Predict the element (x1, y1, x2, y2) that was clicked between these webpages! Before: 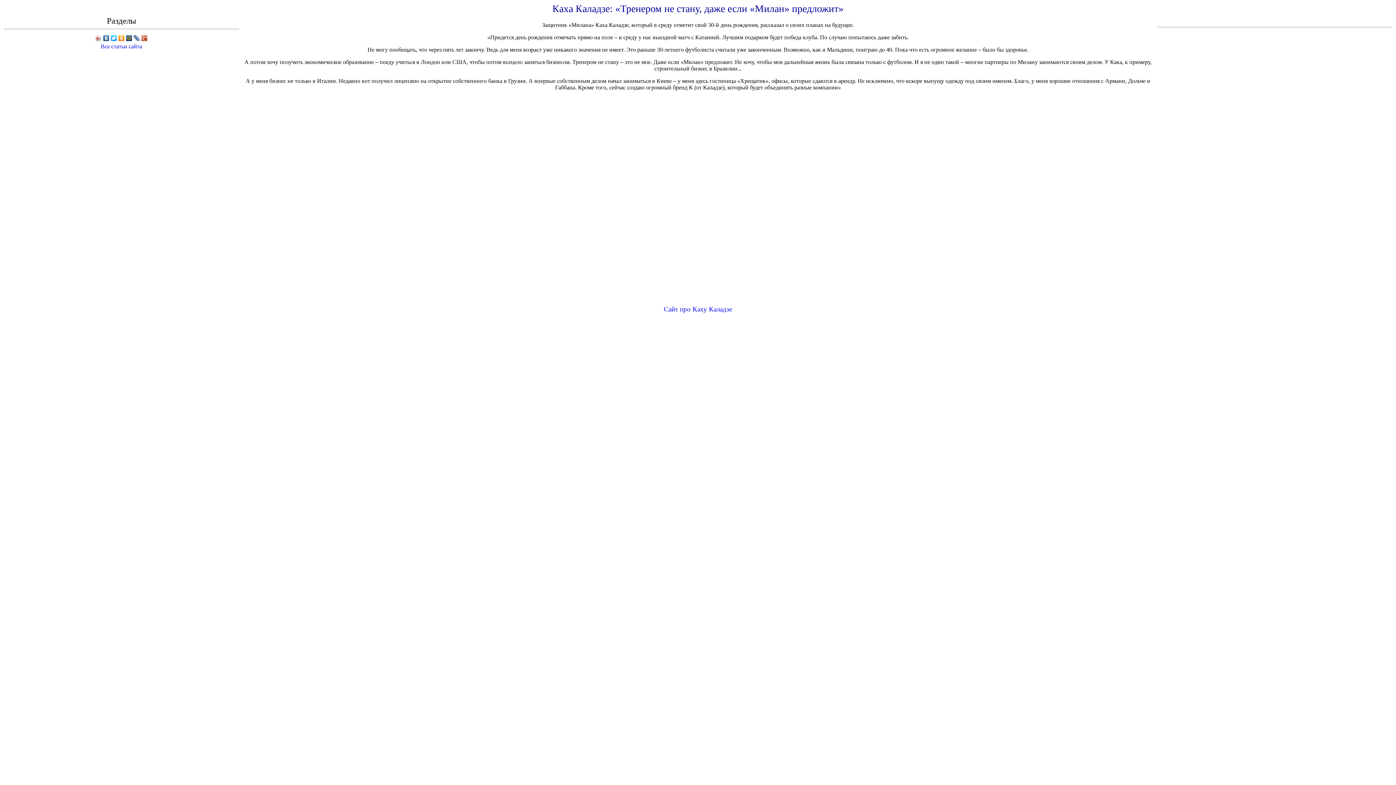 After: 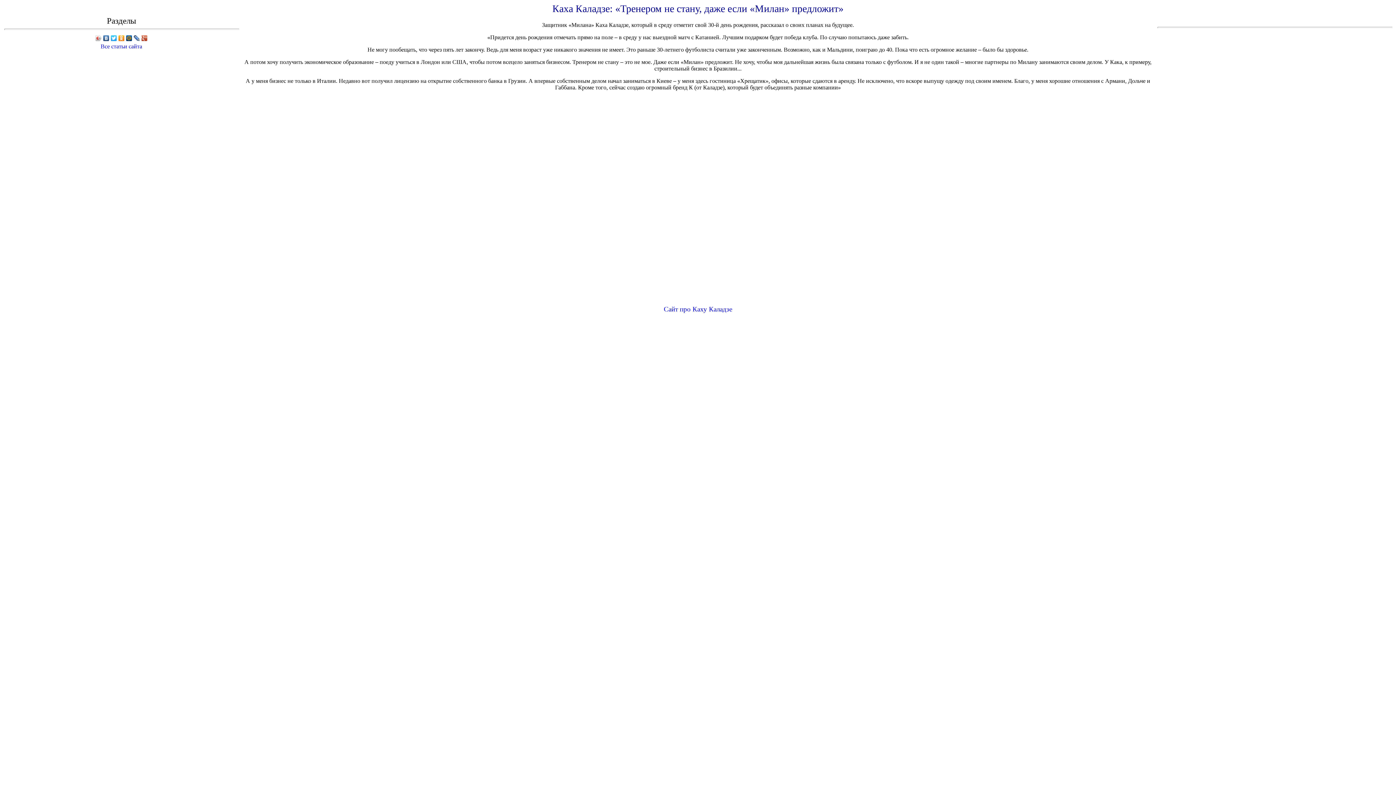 Action: bbox: (133, 33, 140, 42)